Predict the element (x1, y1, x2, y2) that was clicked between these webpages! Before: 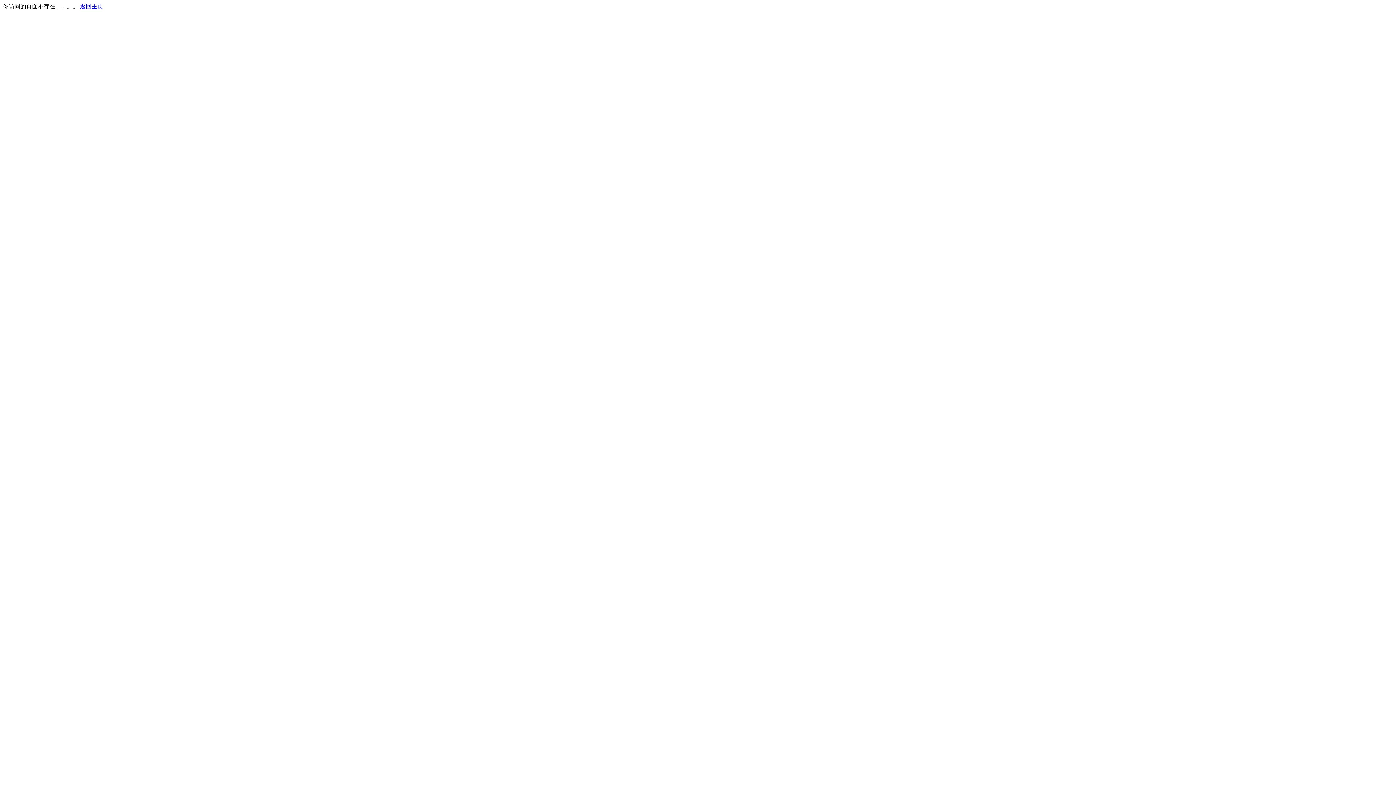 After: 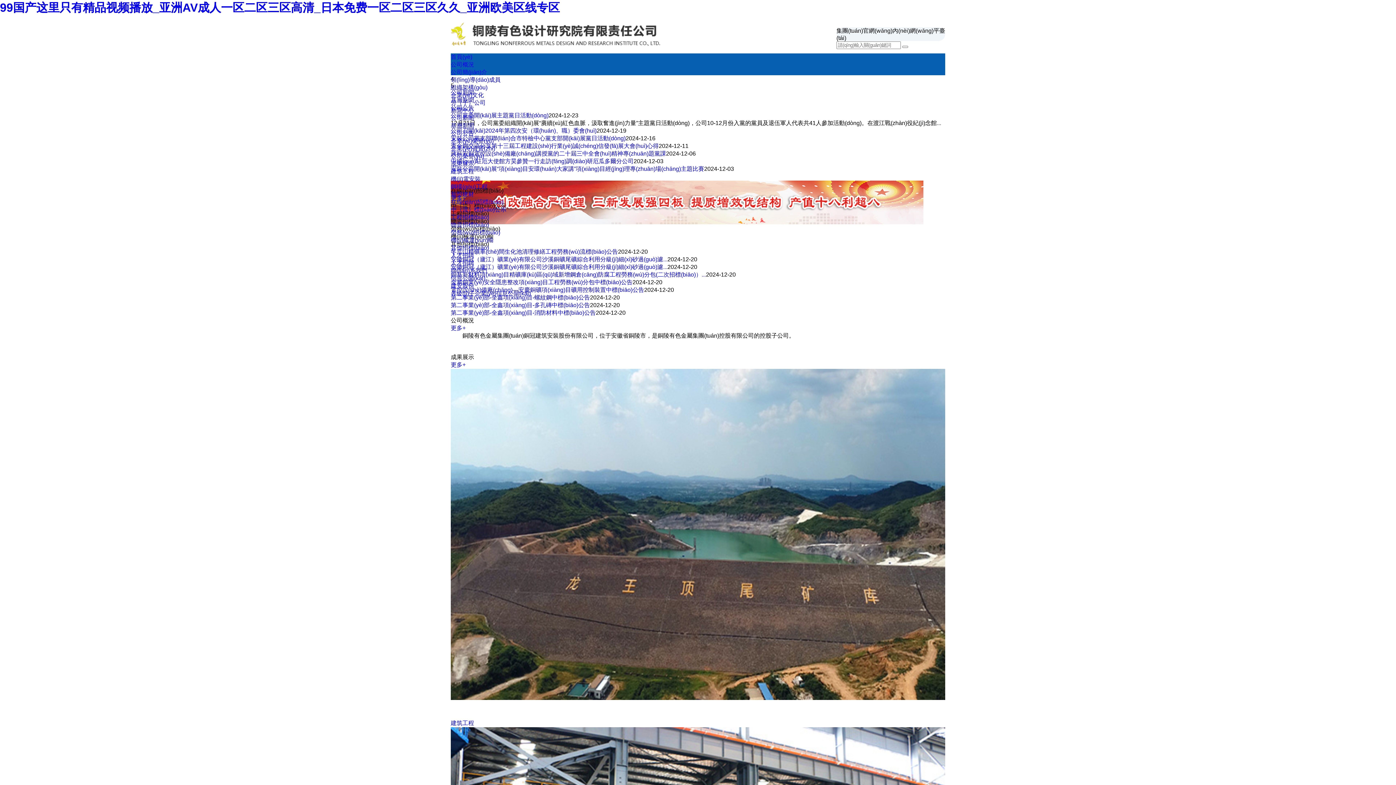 Action: label: 返回主页 bbox: (80, 3, 103, 9)